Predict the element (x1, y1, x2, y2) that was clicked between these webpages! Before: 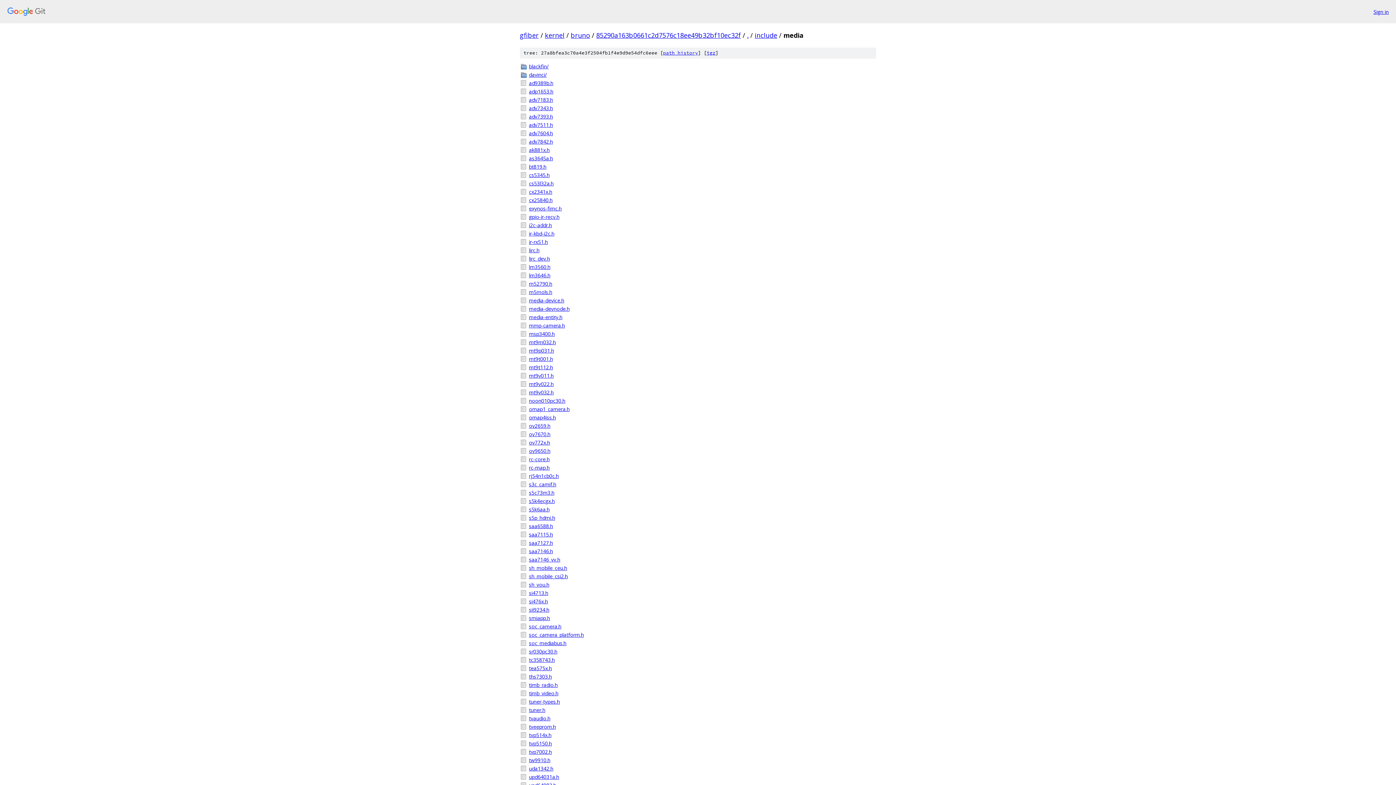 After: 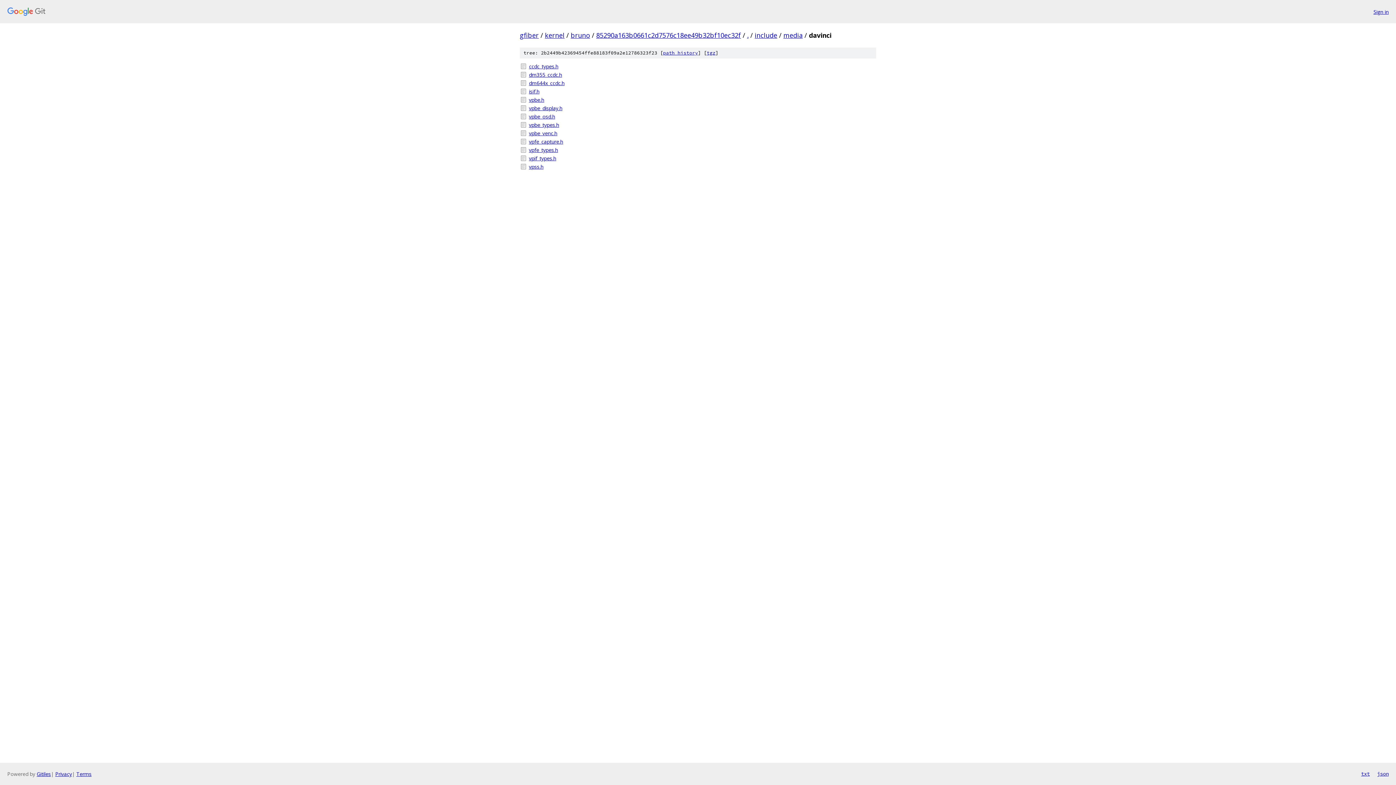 Action: bbox: (529, 70, 876, 78) label: davinci/